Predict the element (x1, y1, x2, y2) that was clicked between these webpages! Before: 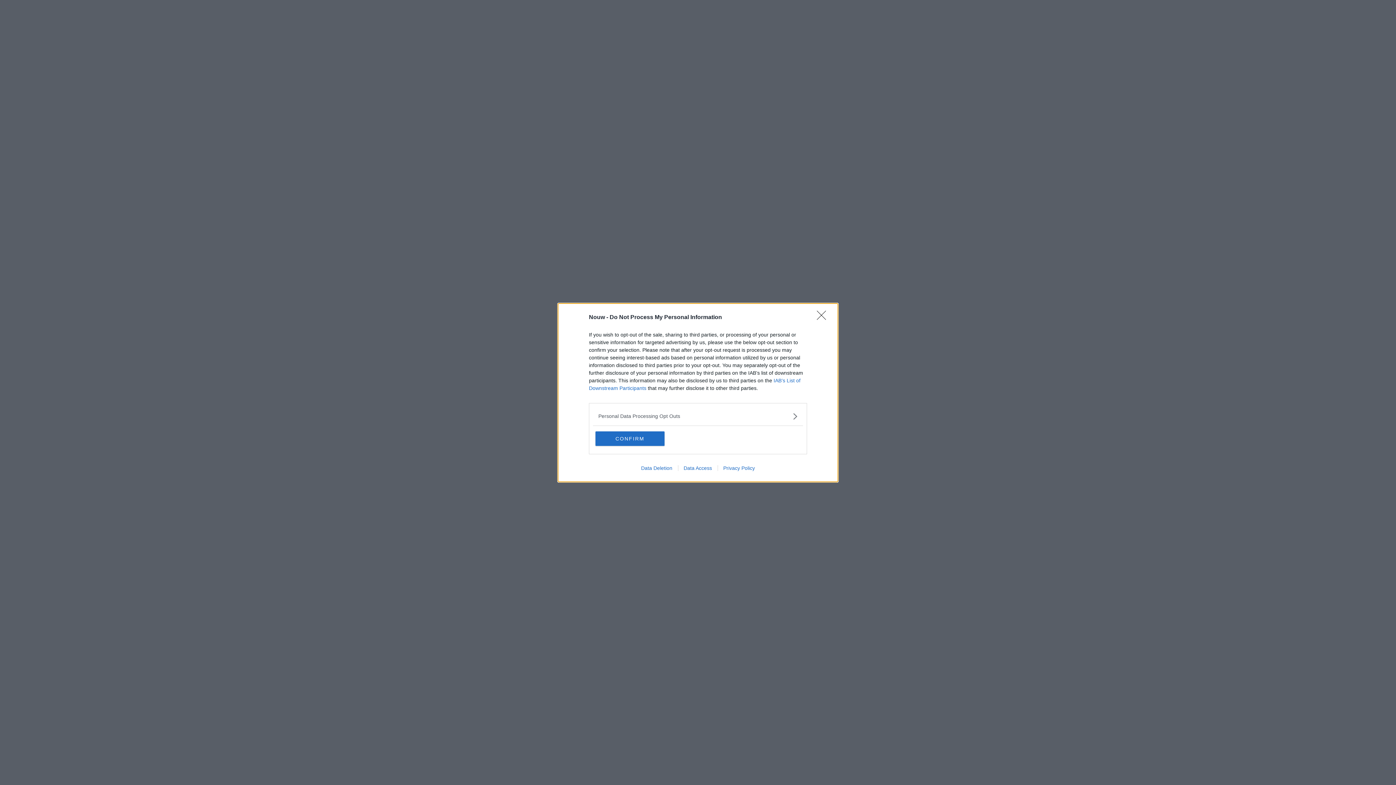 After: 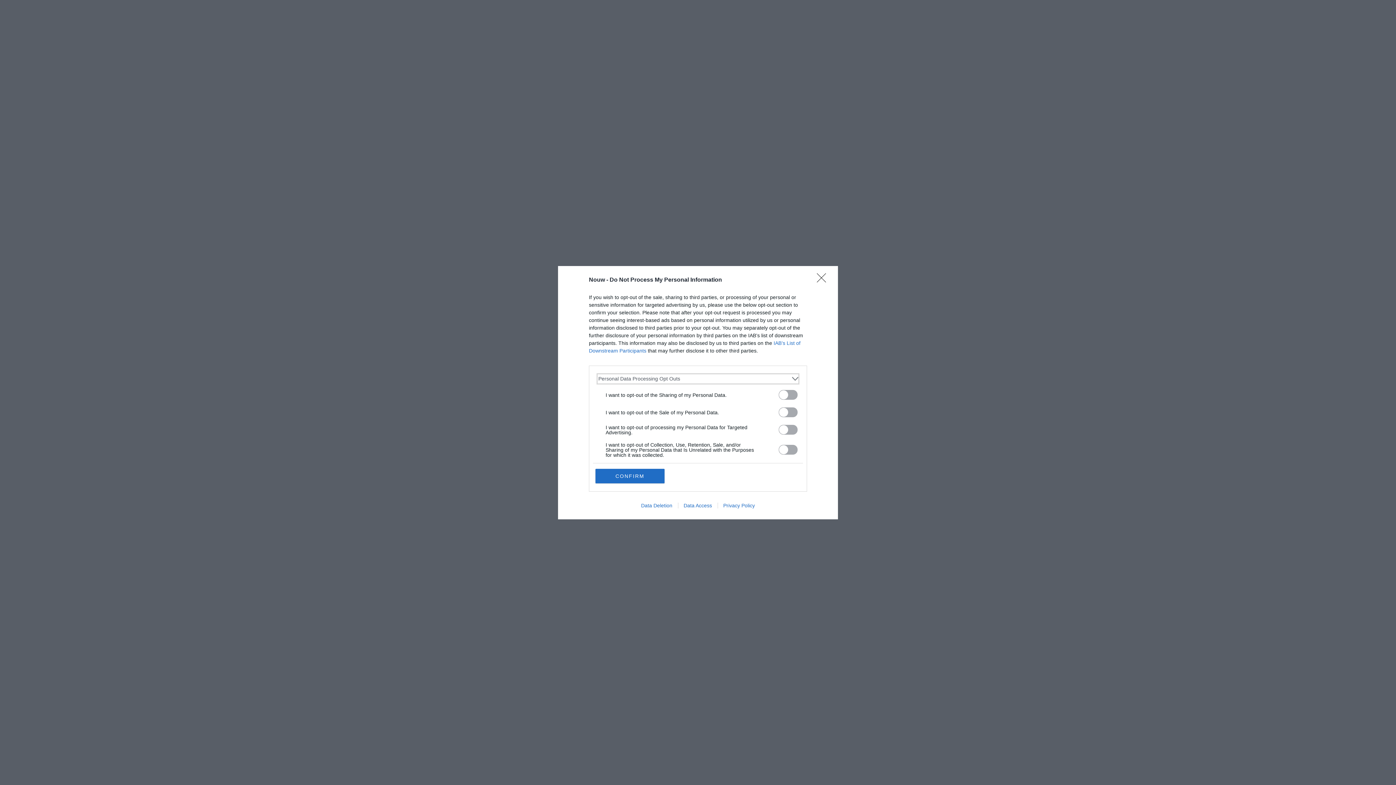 Action: bbox: (598, 412, 797, 420) label: Opt-Outs